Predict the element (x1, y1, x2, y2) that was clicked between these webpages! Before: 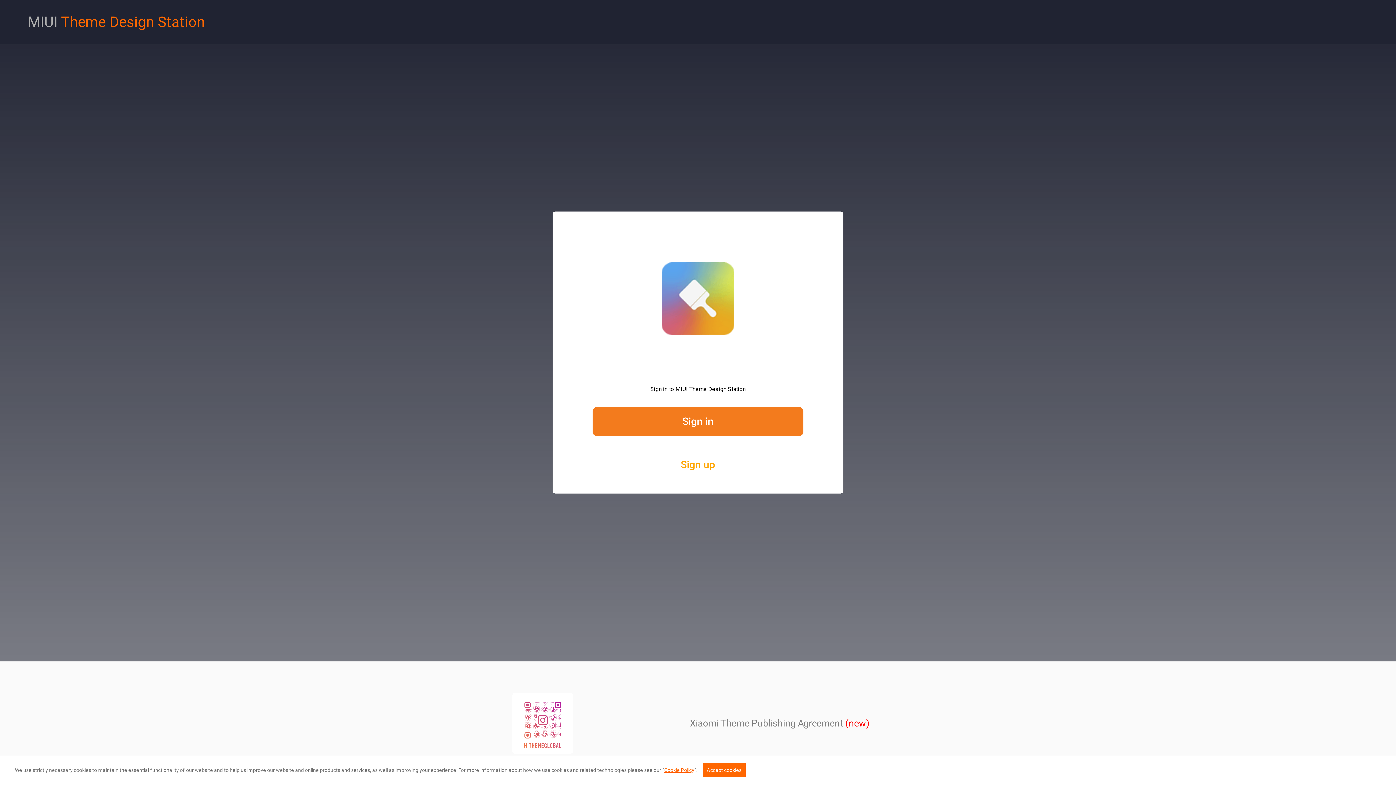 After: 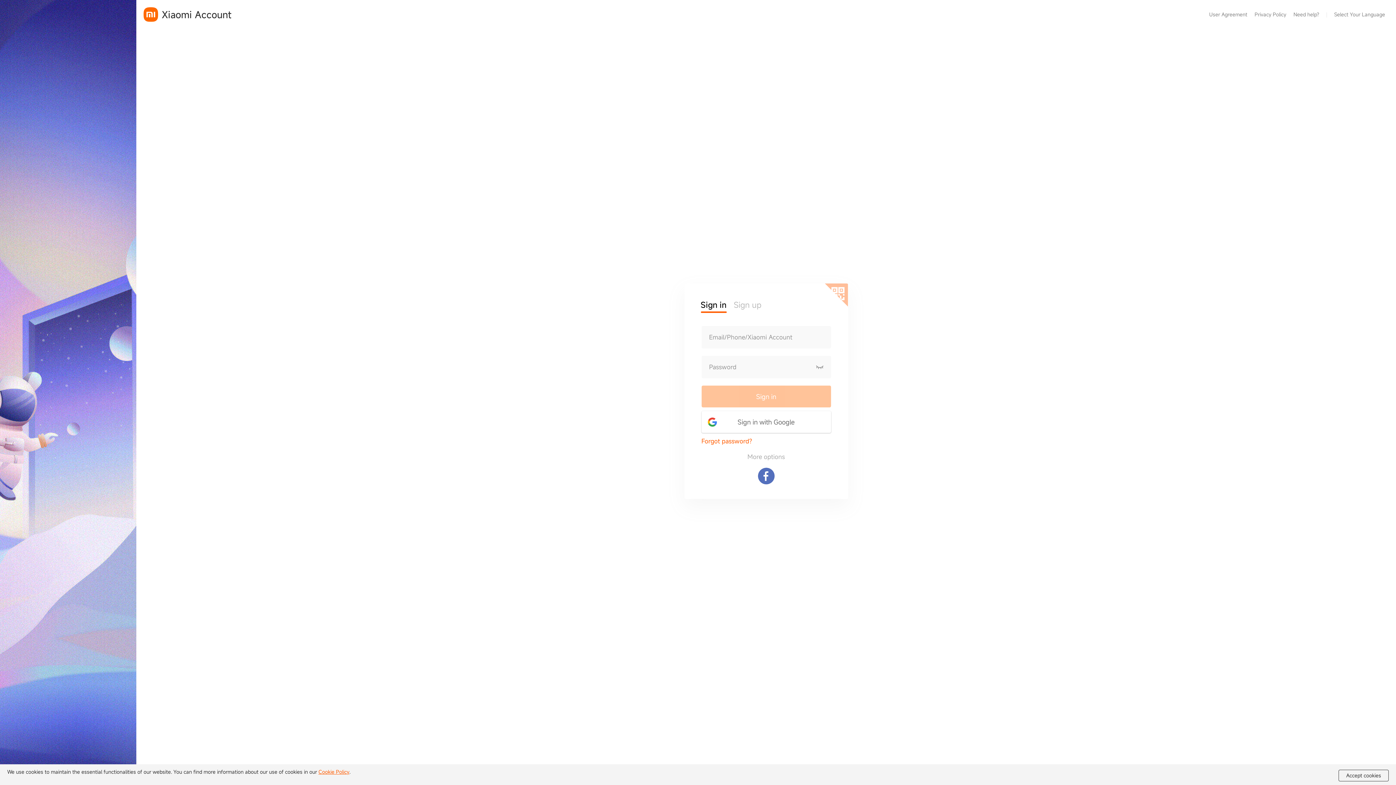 Action: bbox: (592, 407, 803, 436) label: Sign in